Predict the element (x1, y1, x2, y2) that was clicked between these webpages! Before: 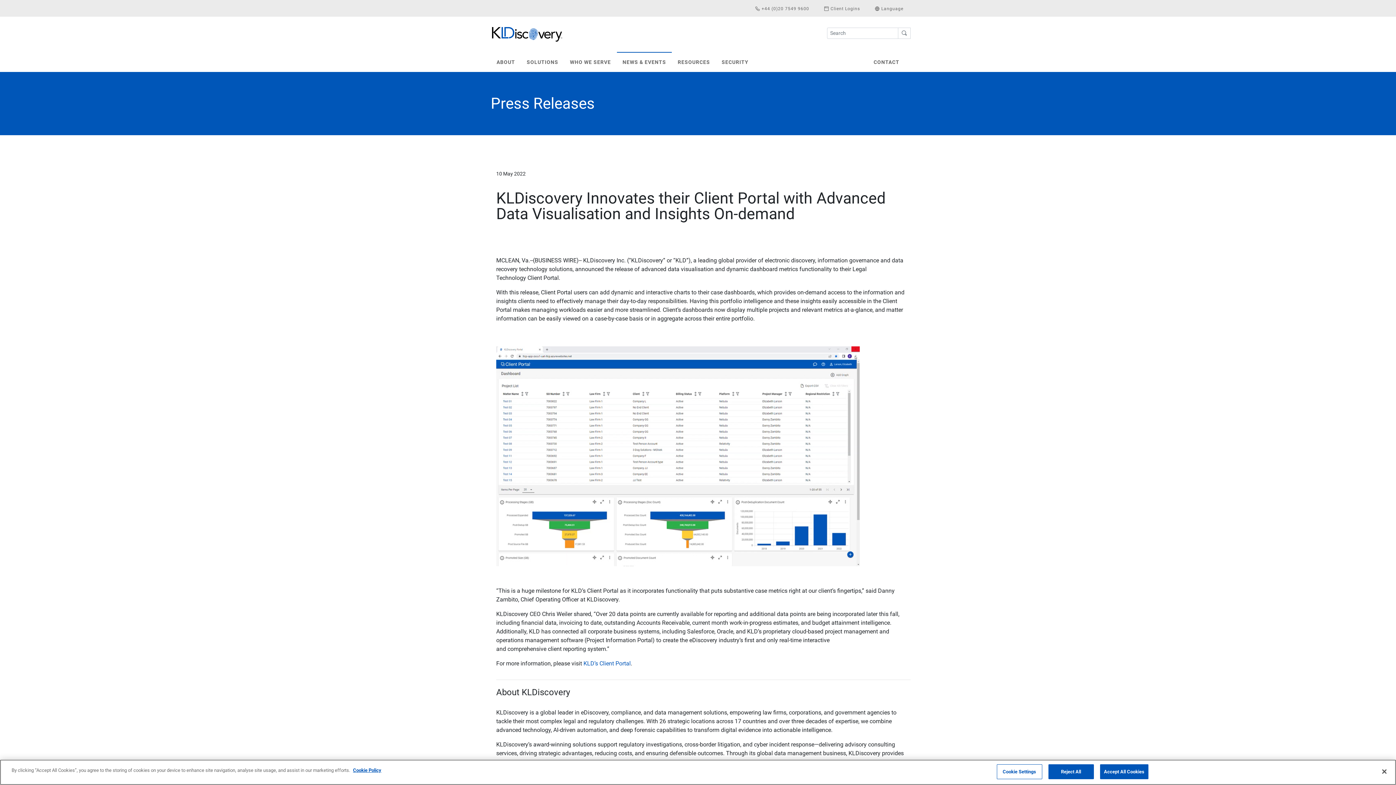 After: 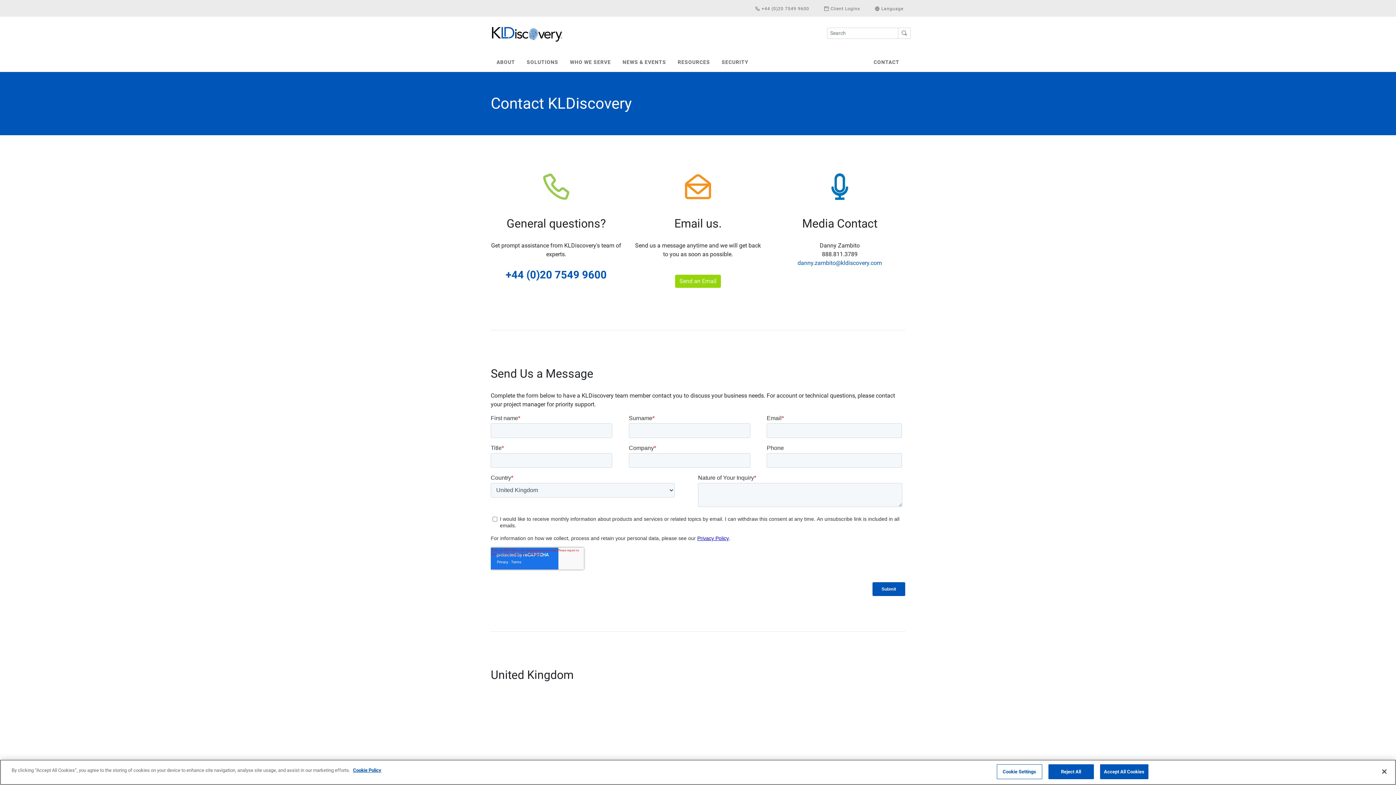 Action: bbox: (870, 55, 902, 69) label: CONTACT